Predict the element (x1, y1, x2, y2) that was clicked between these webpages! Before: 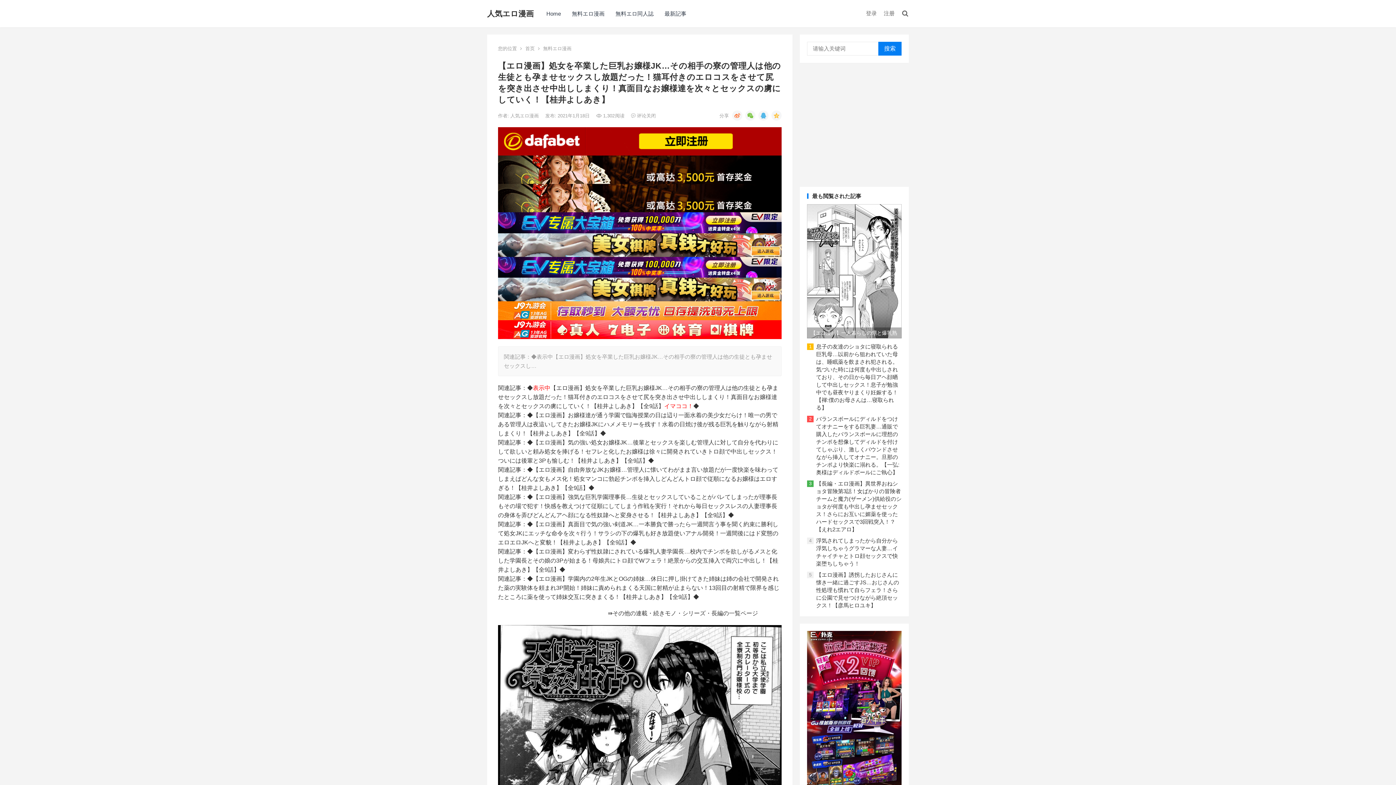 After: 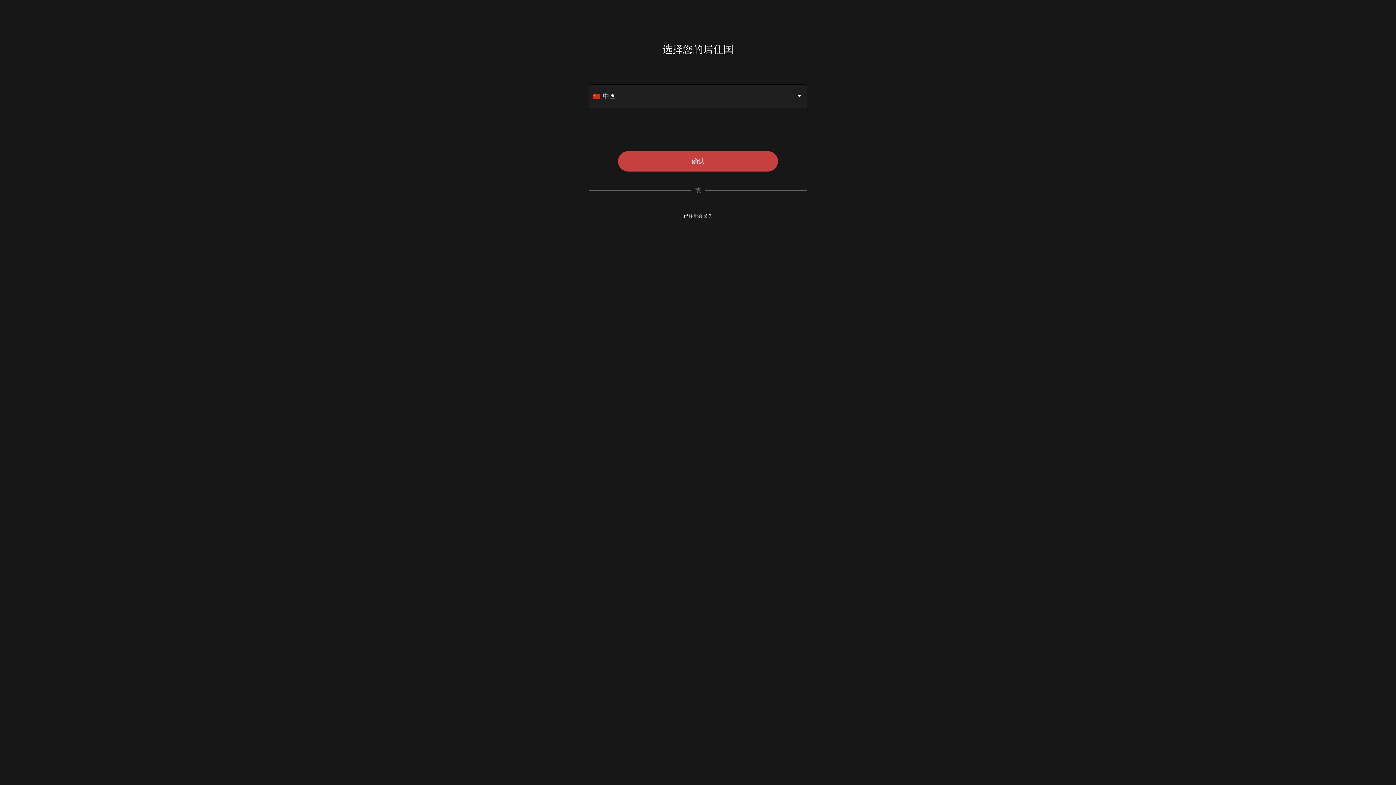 Action: bbox: (498, 212, 781, 233)